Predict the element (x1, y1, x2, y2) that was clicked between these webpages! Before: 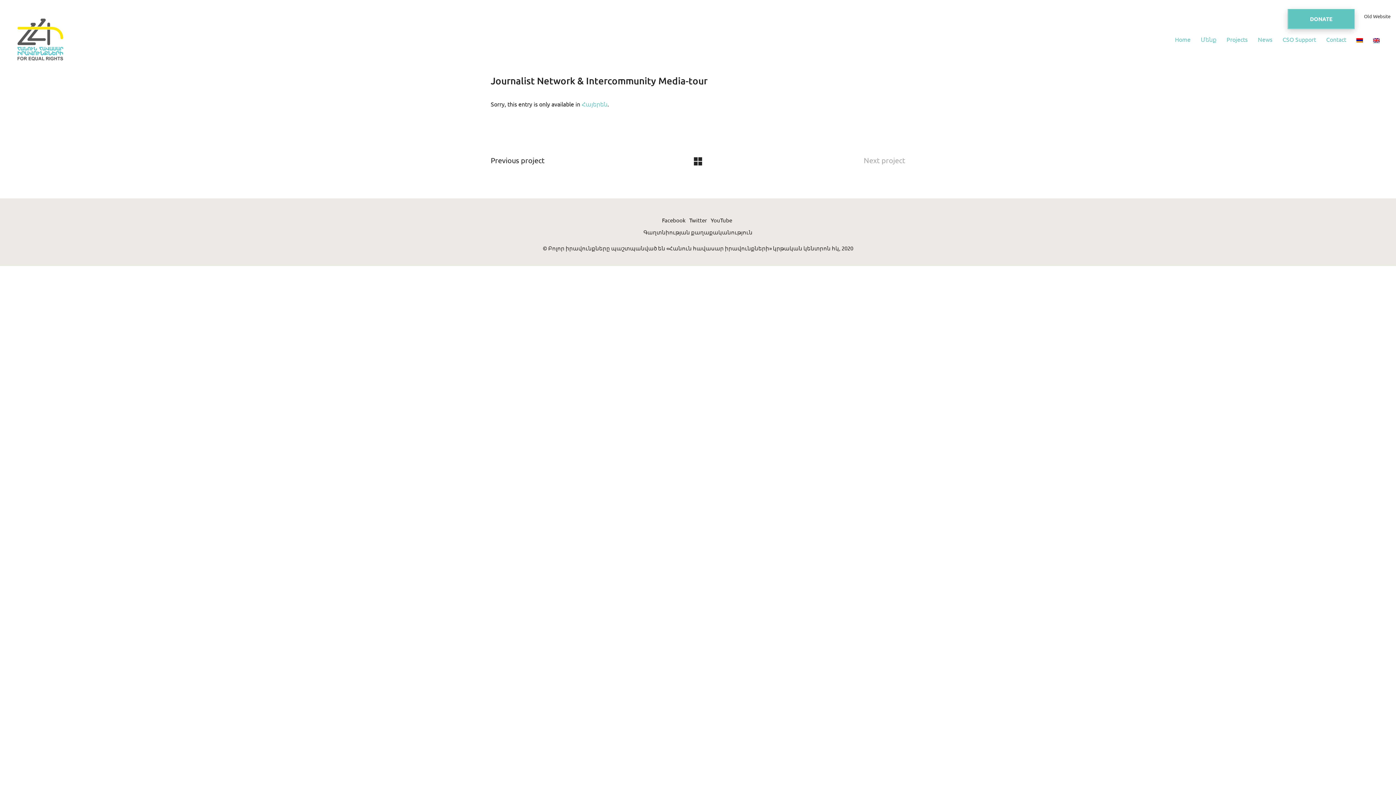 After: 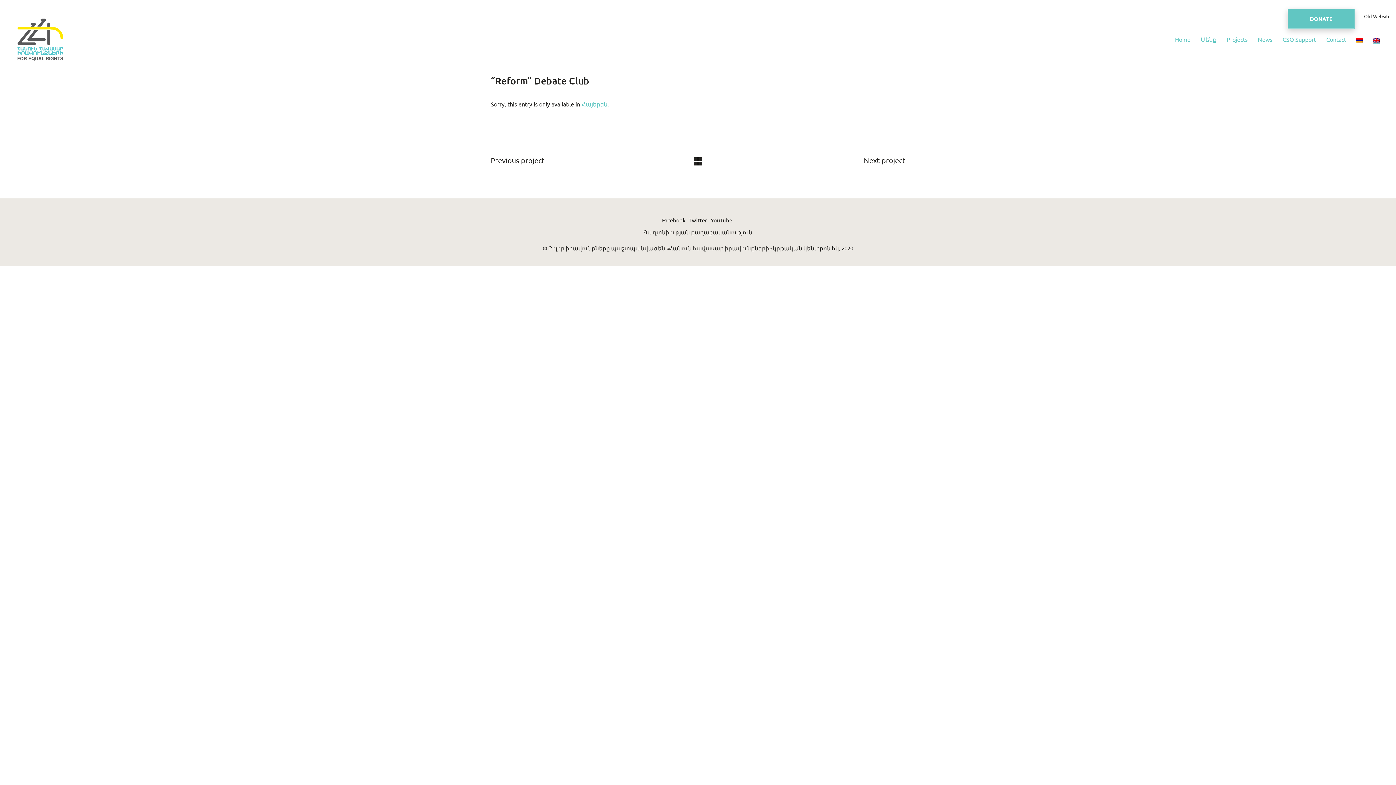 Action: bbox: (490, 155, 544, 164) label: Previous project